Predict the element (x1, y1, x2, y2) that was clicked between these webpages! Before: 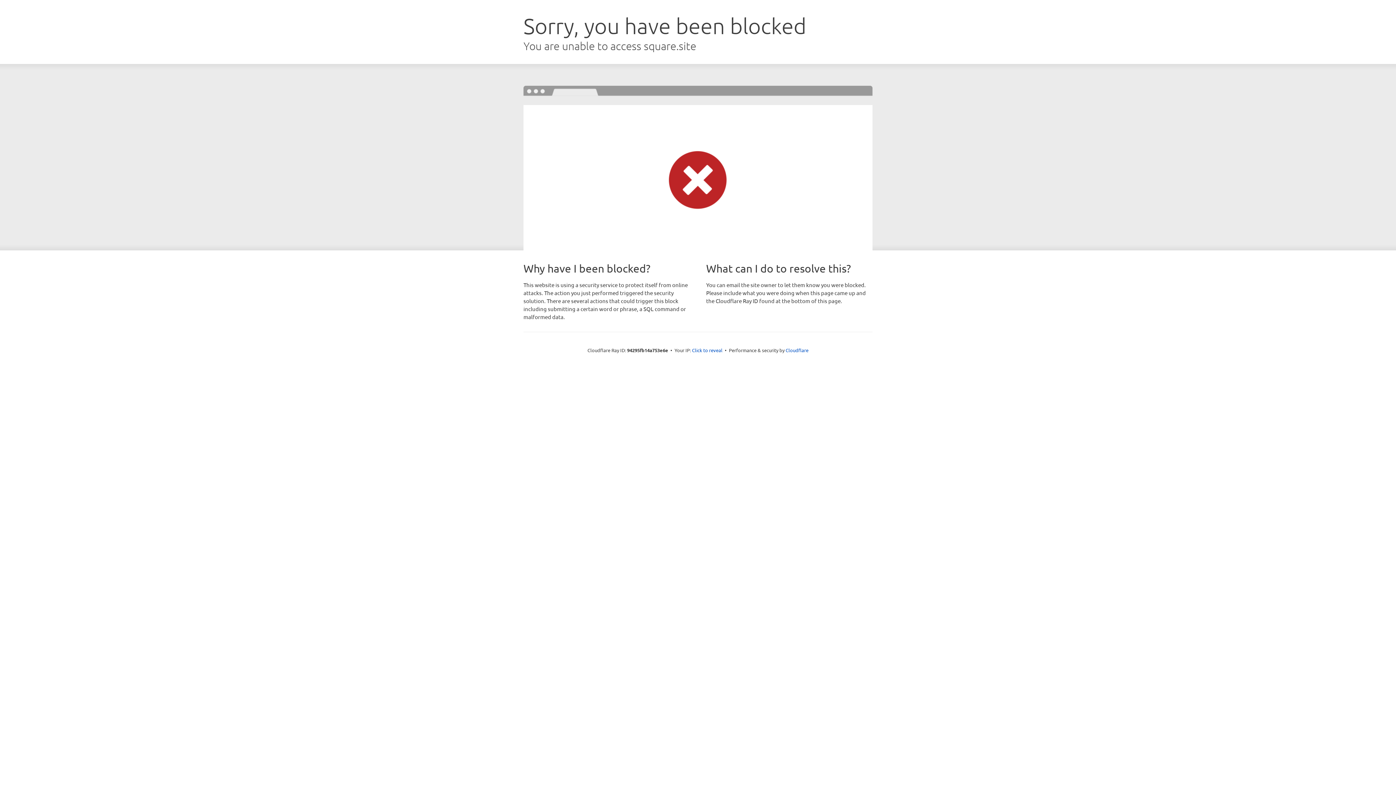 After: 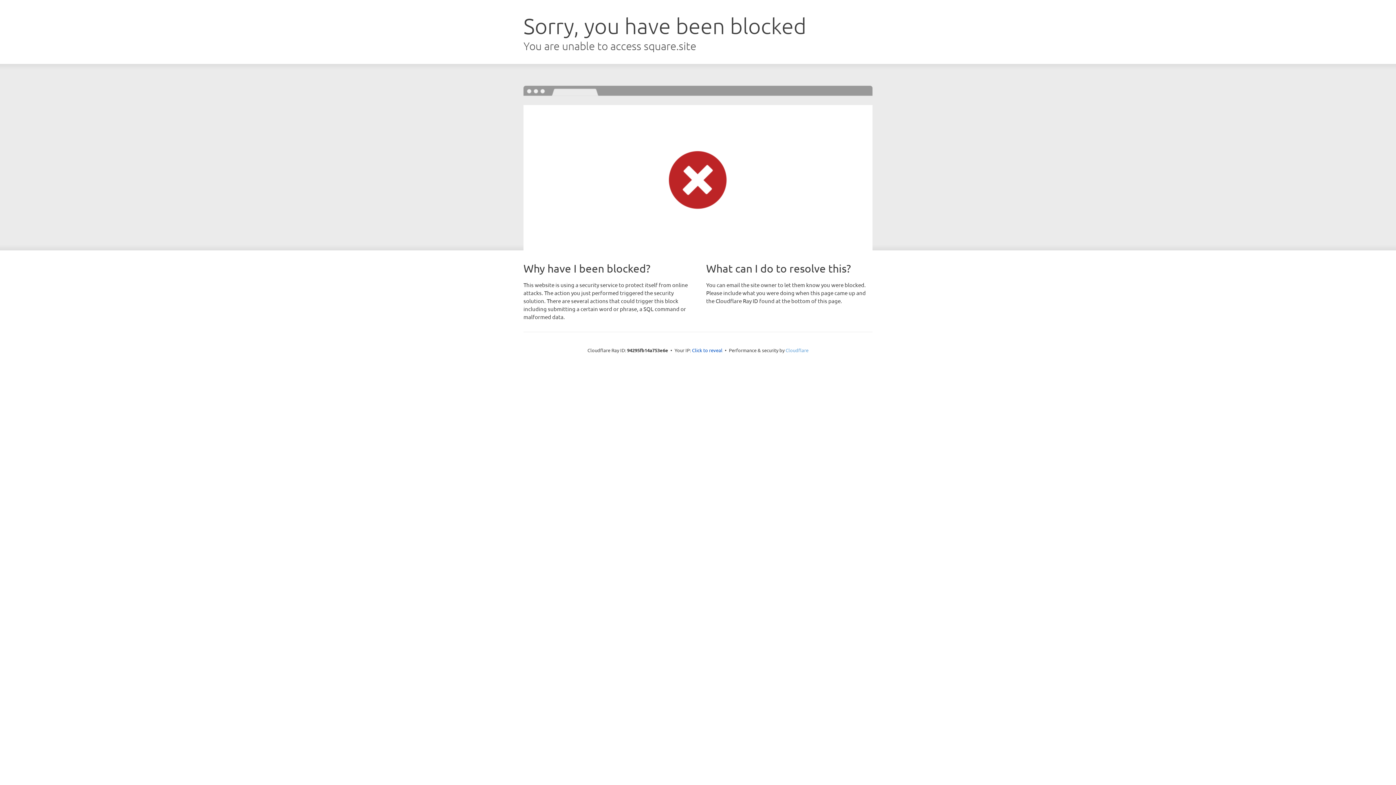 Action: label: Cloudflare bbox: (785, 347, 808, 353)